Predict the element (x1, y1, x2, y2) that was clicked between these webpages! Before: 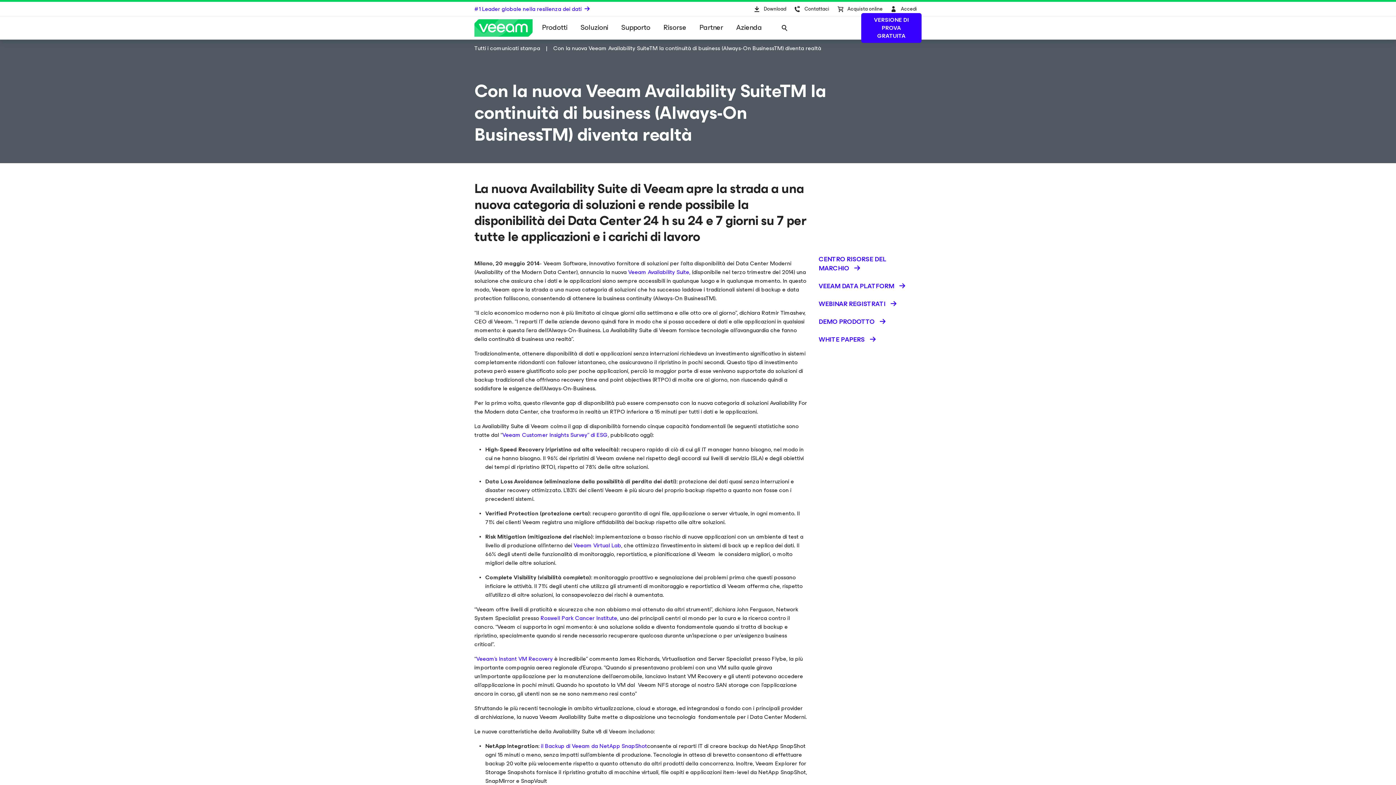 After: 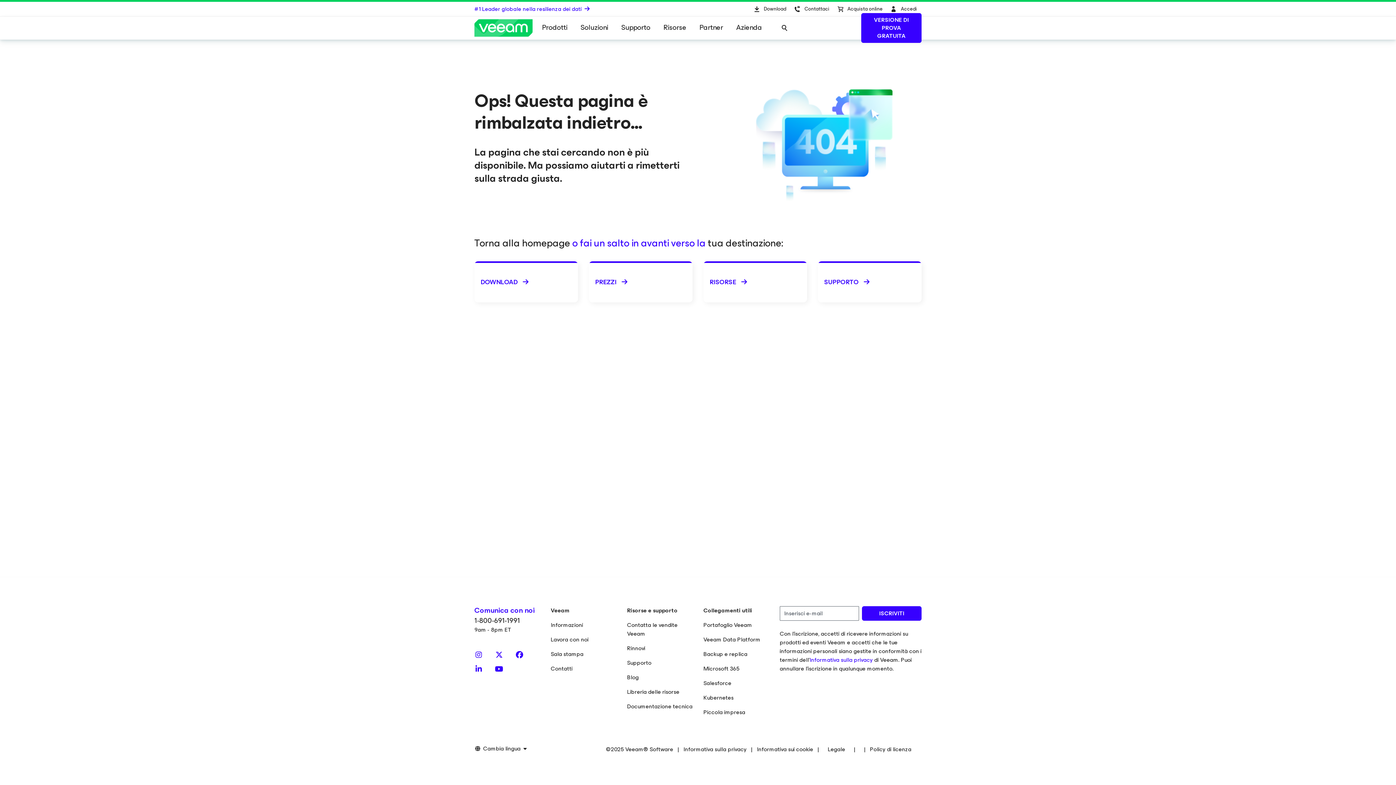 Action: bbox: (573, 540, 621, 550) label: Veeam Virtual Lab